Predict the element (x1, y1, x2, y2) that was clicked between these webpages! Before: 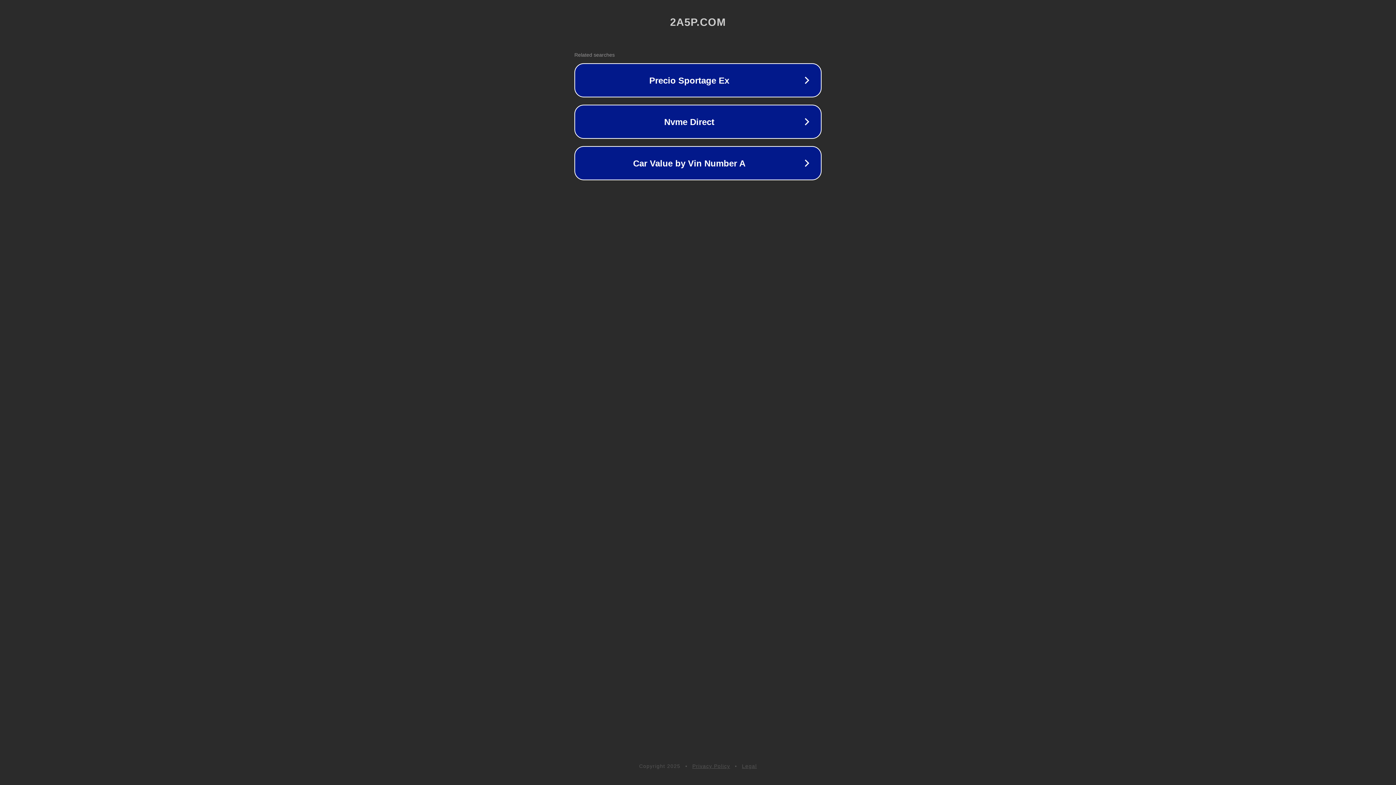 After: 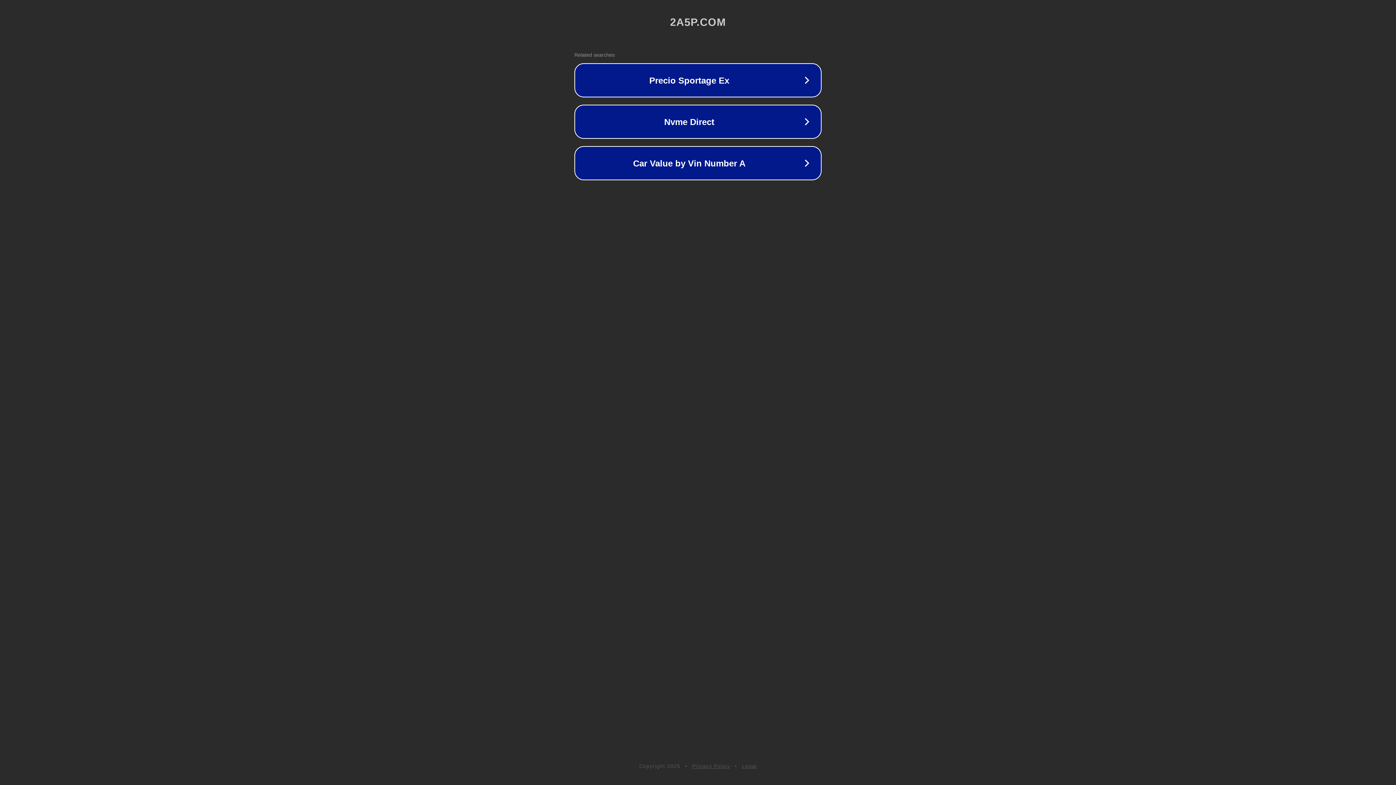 Action: label: Privacy Policy bbox: (692, 763, 730, 769)